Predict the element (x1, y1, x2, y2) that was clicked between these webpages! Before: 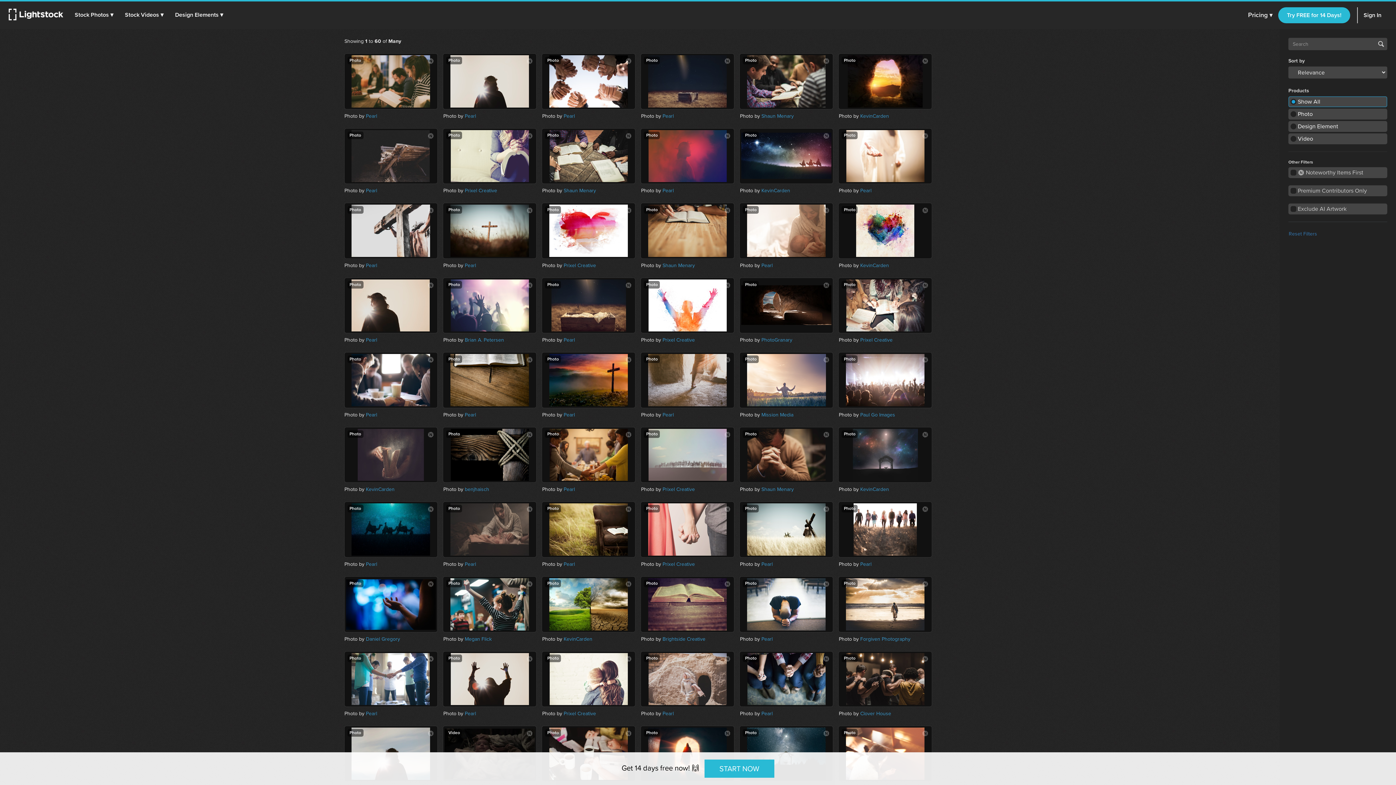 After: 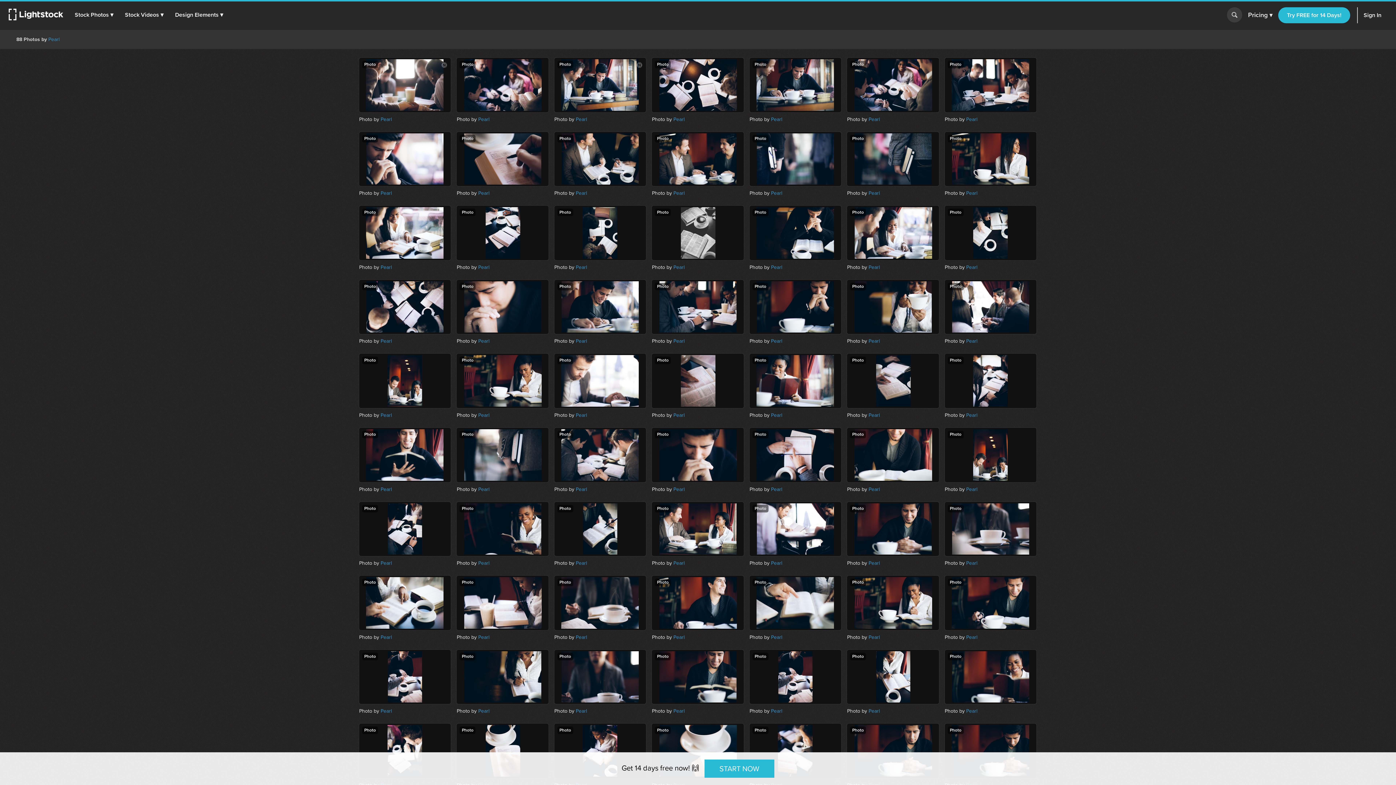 Action: bbox: (427, 355, 434, 365)